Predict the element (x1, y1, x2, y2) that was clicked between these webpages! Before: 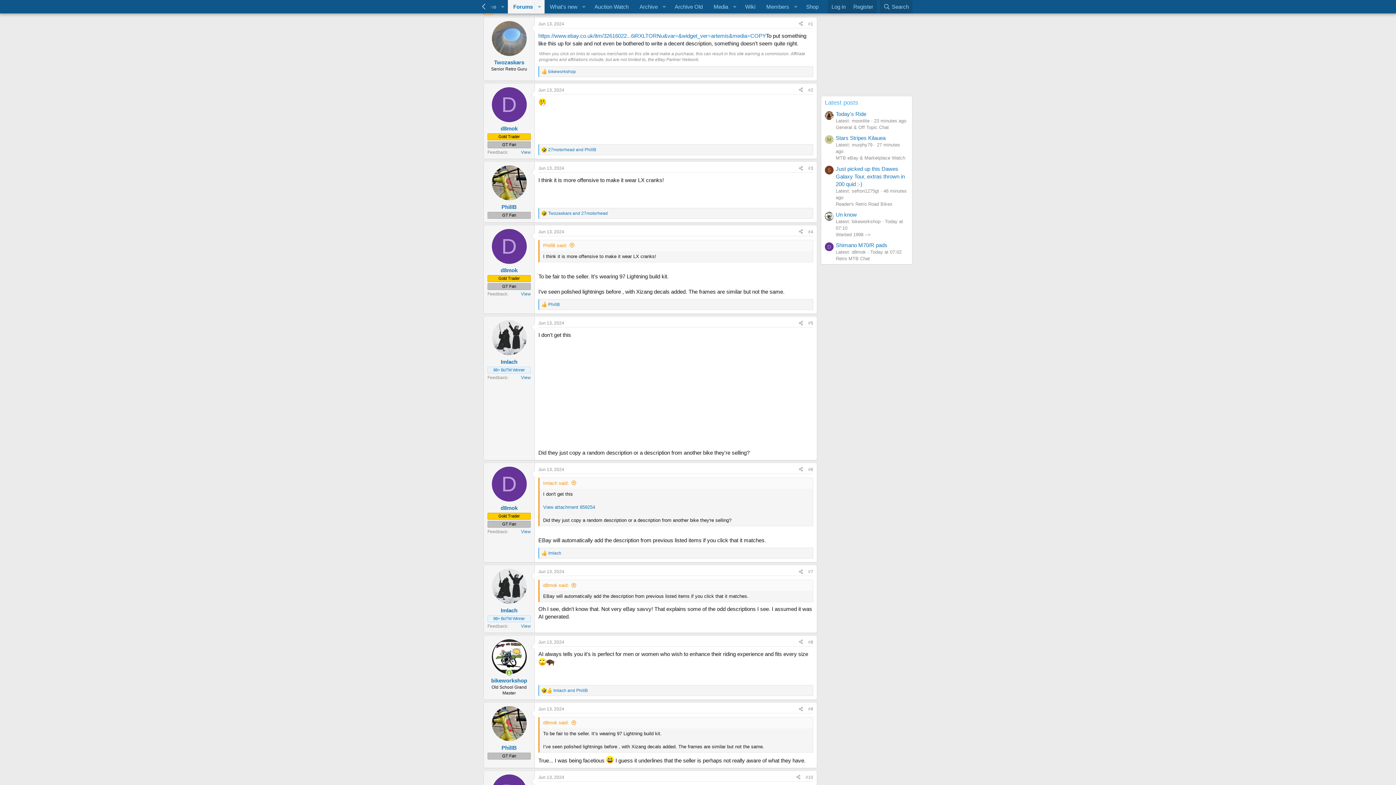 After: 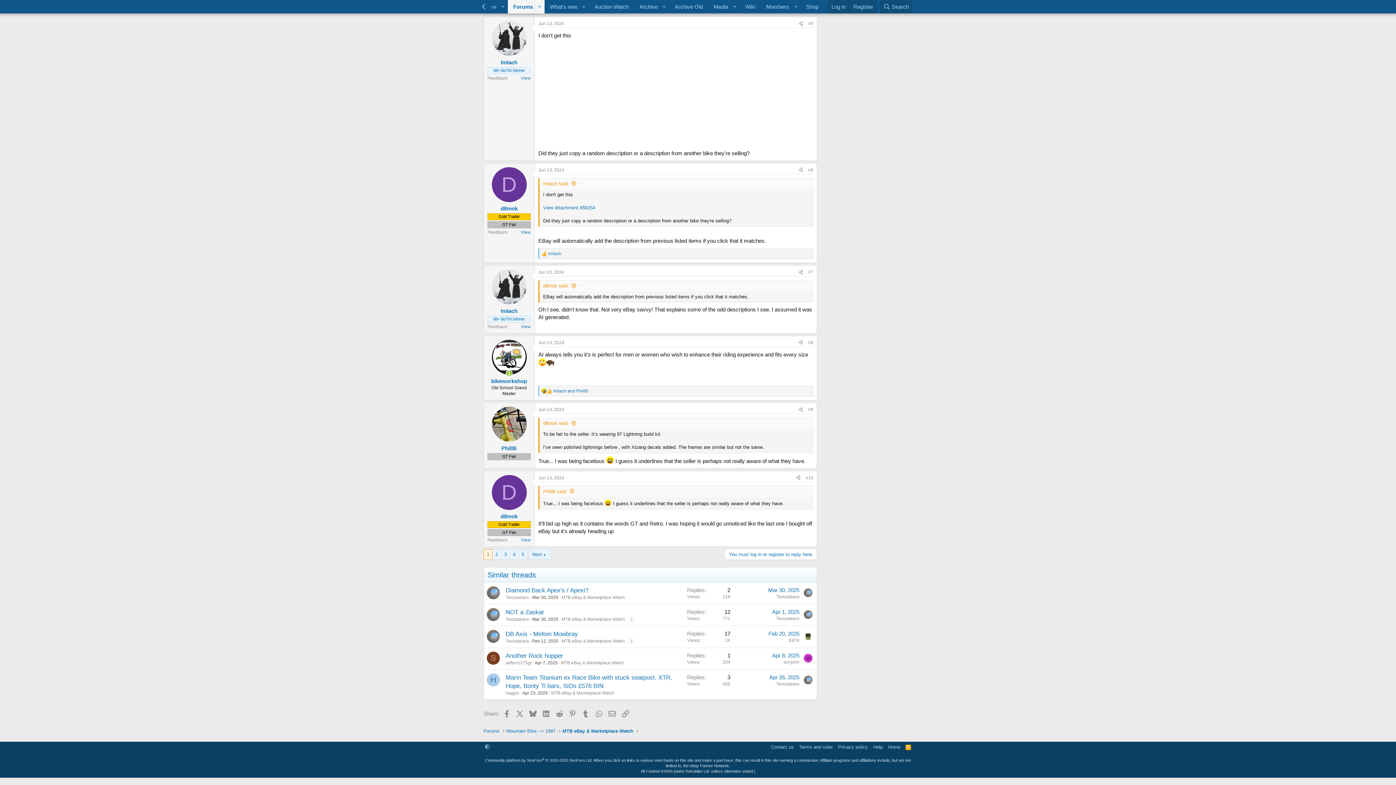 Action: label: Jun 13, 2024 bbox: (538, 320, 564, 325)